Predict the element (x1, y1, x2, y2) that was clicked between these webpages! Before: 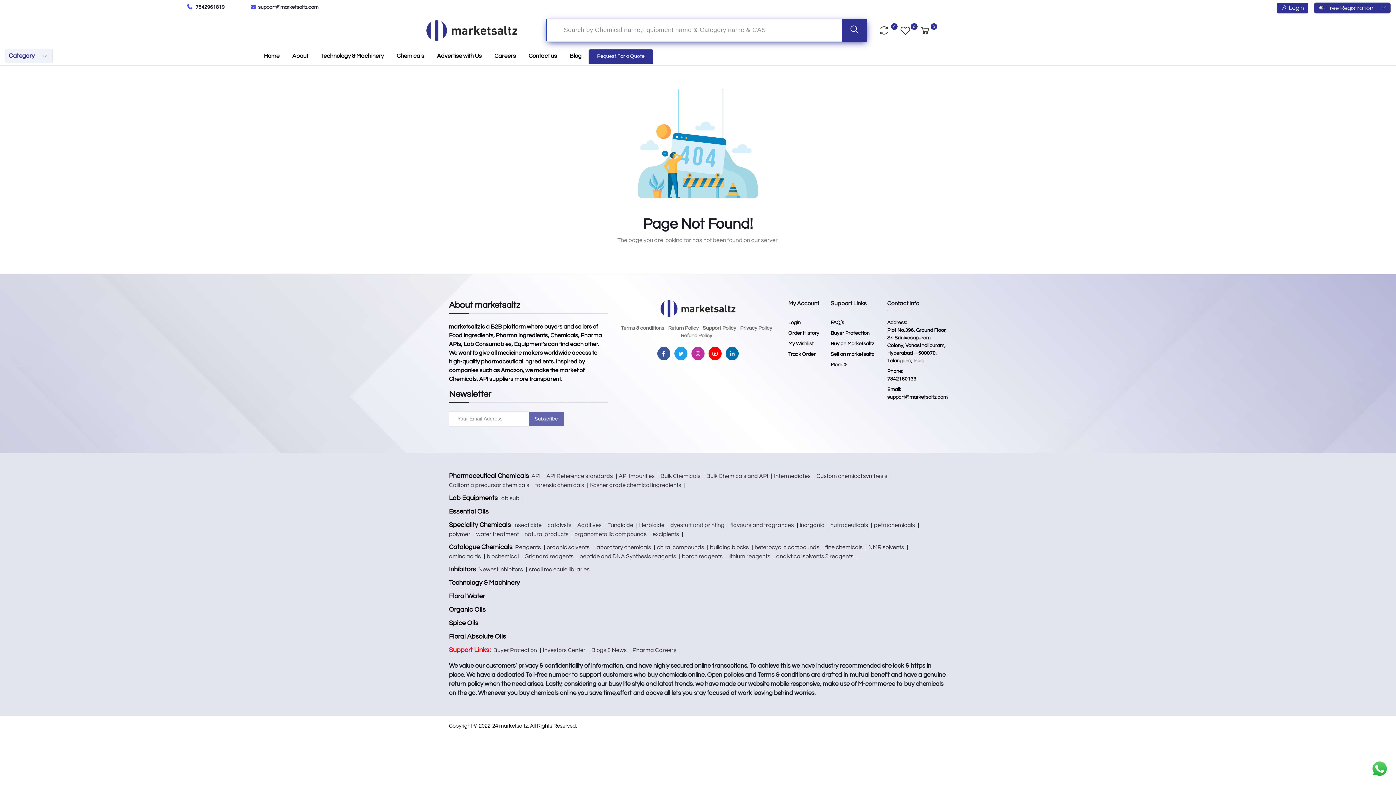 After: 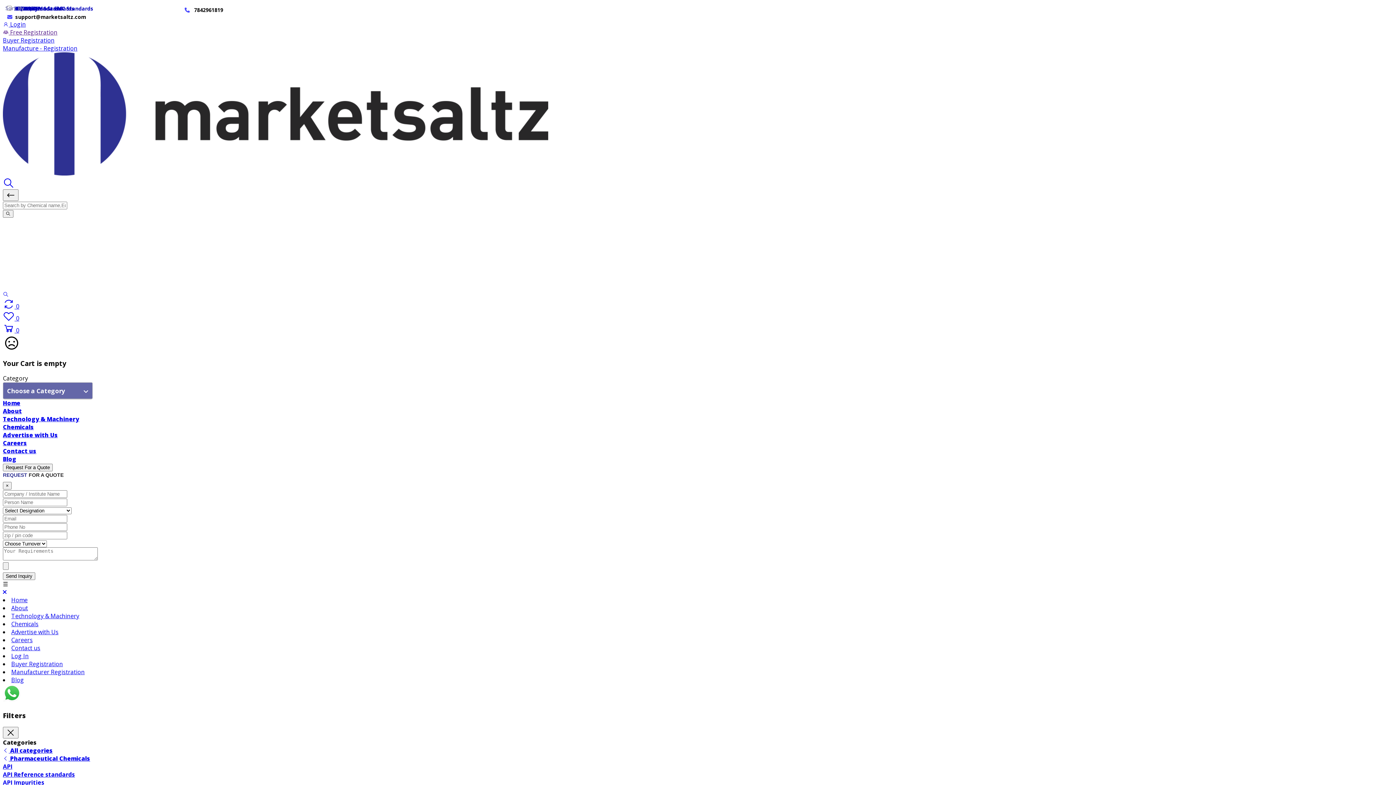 Action: bbox: (315, 48, 389, 63) label: Technology & Machinery